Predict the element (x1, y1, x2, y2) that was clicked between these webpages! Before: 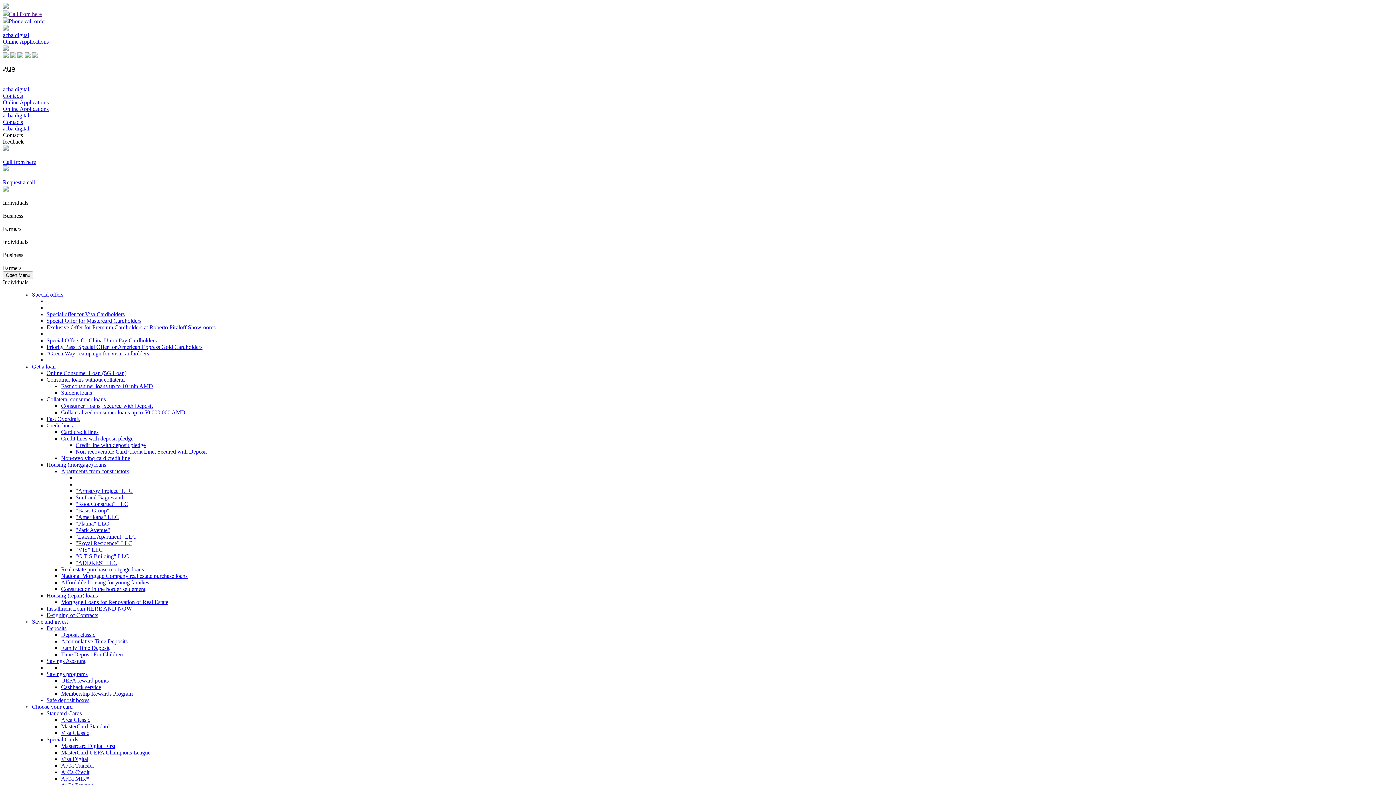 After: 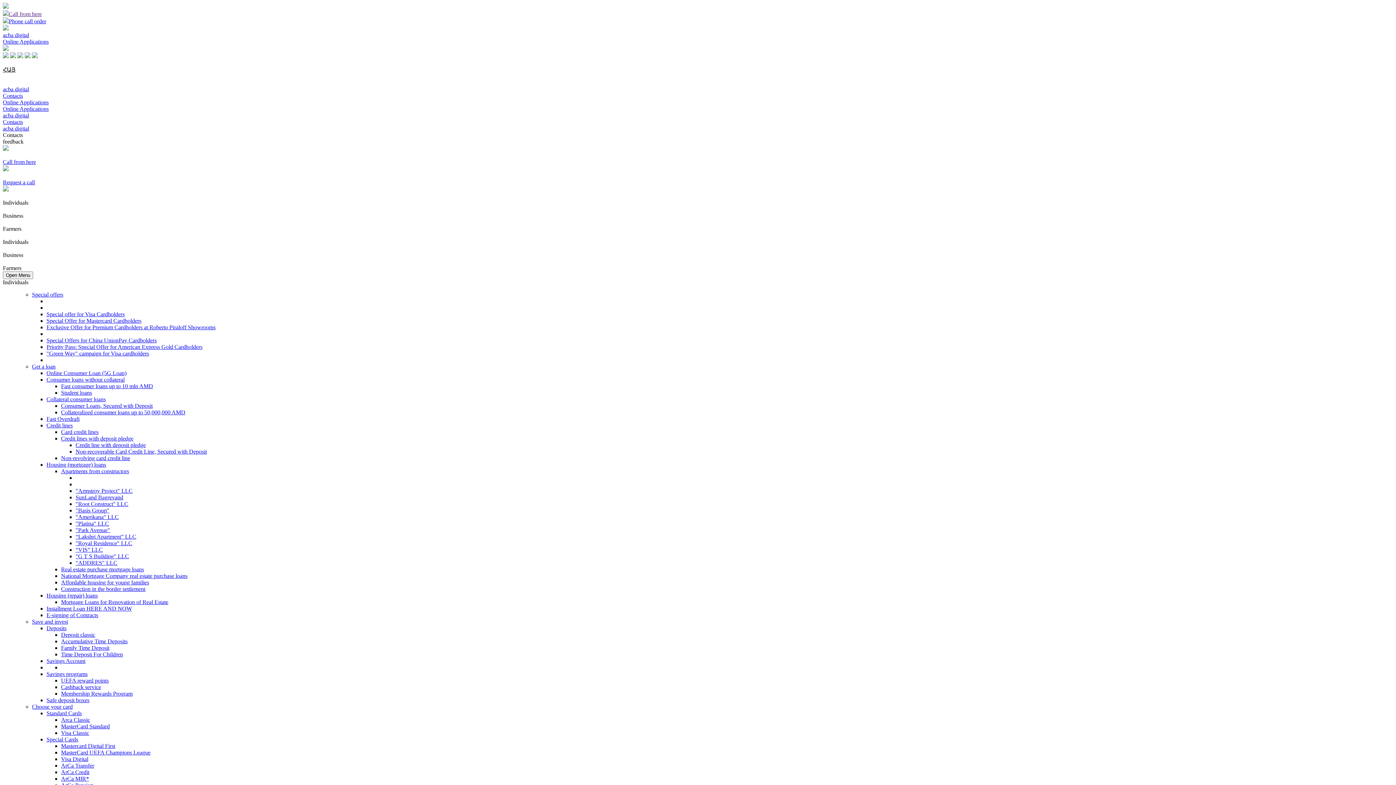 Action: bbox: (61, 566, 144, 572) label: Real estate purchase mortgage loans